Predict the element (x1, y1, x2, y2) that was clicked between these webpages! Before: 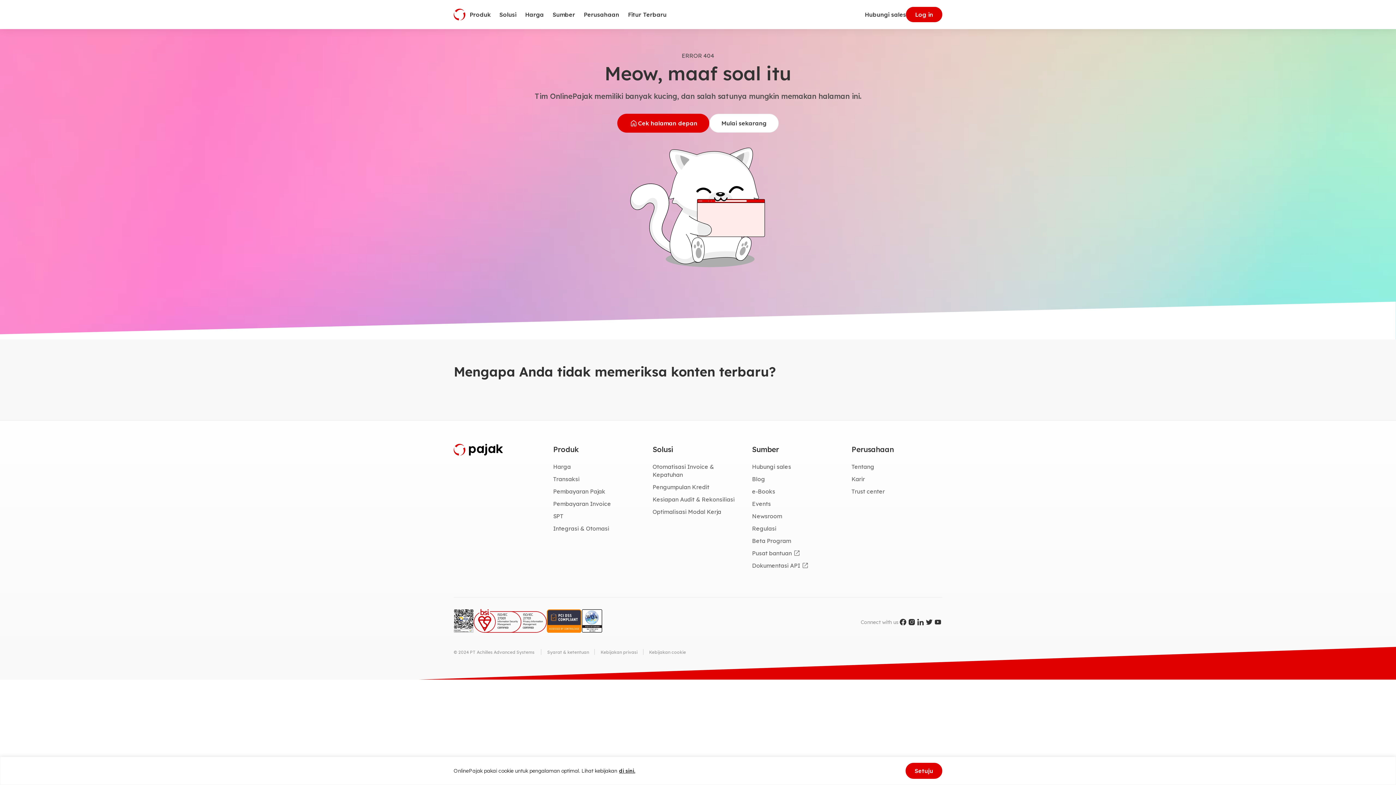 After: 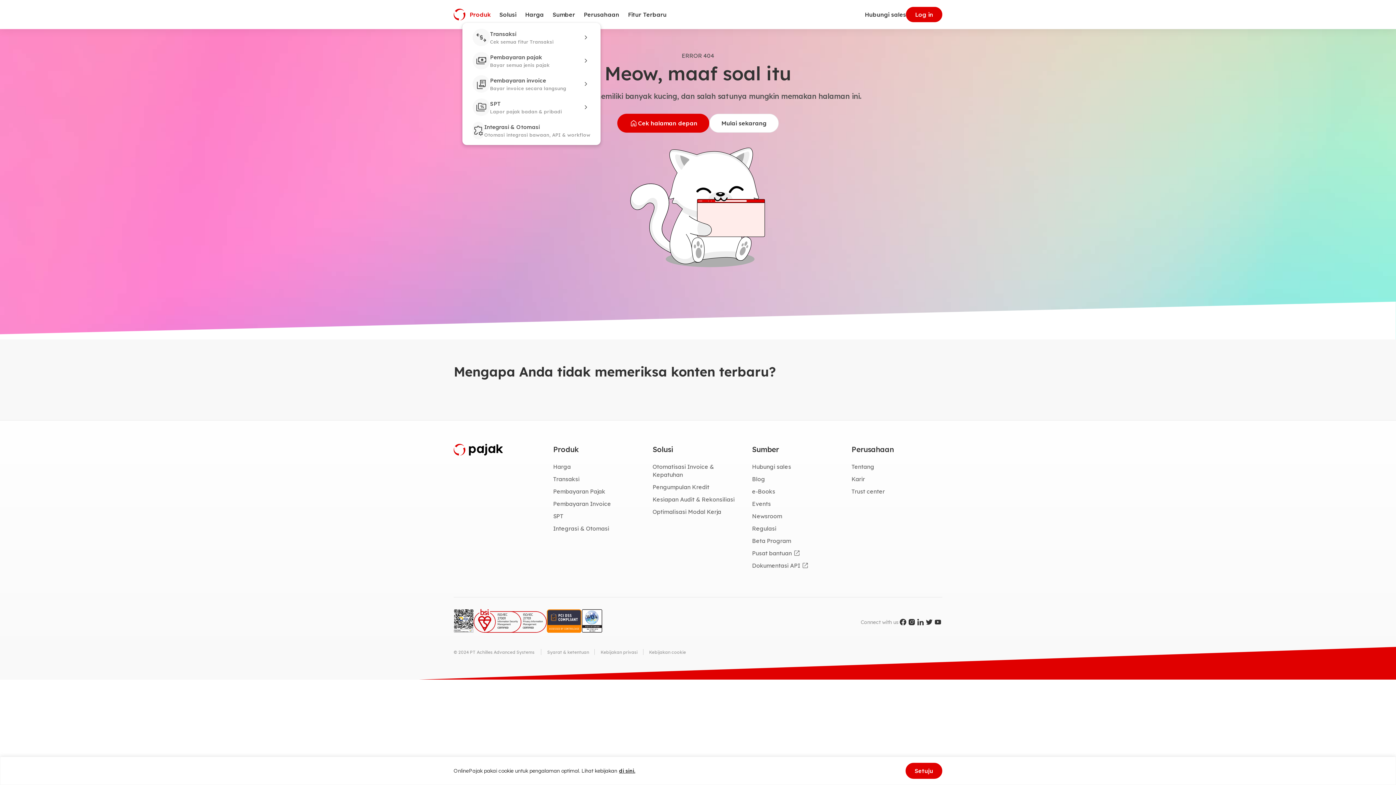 Action: label: Produk bbox: (465, 6, 495, 22)